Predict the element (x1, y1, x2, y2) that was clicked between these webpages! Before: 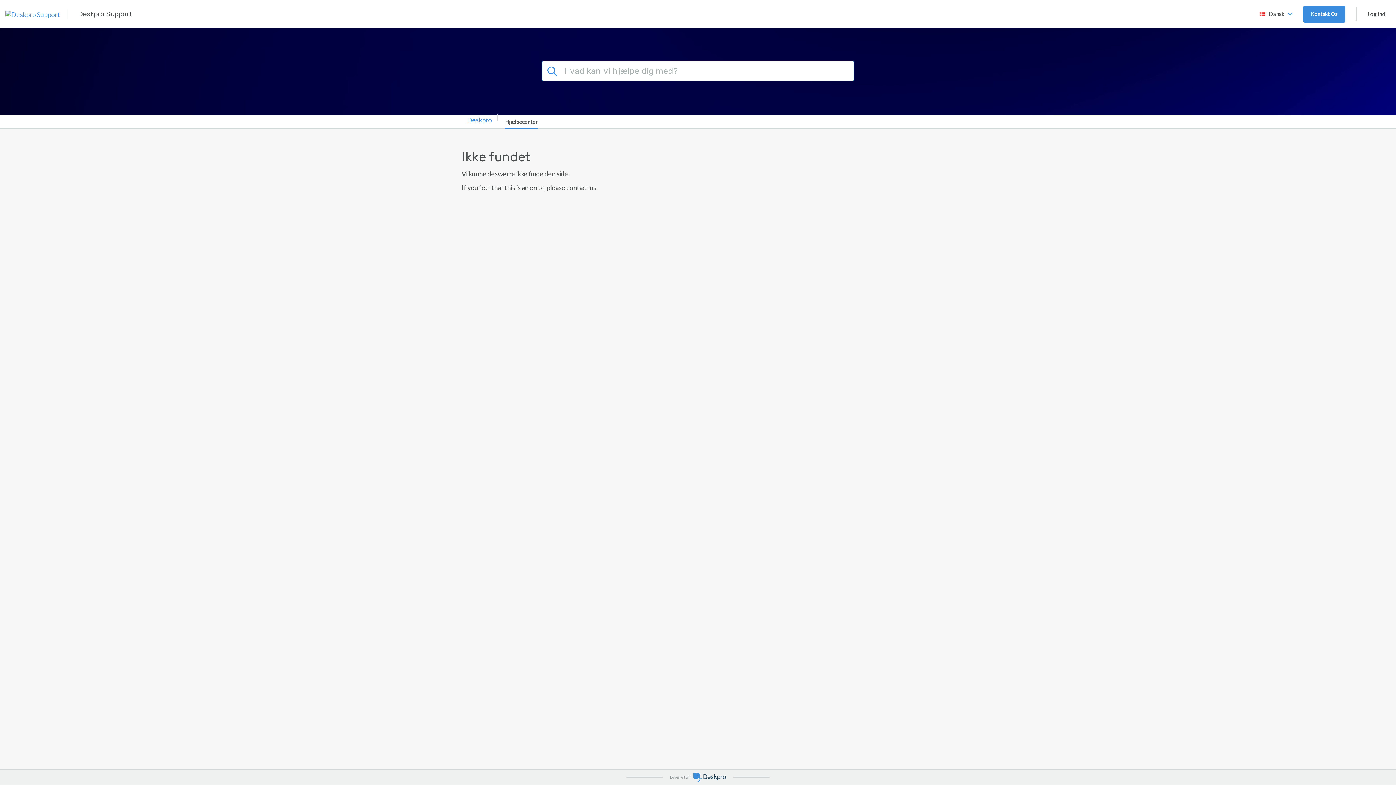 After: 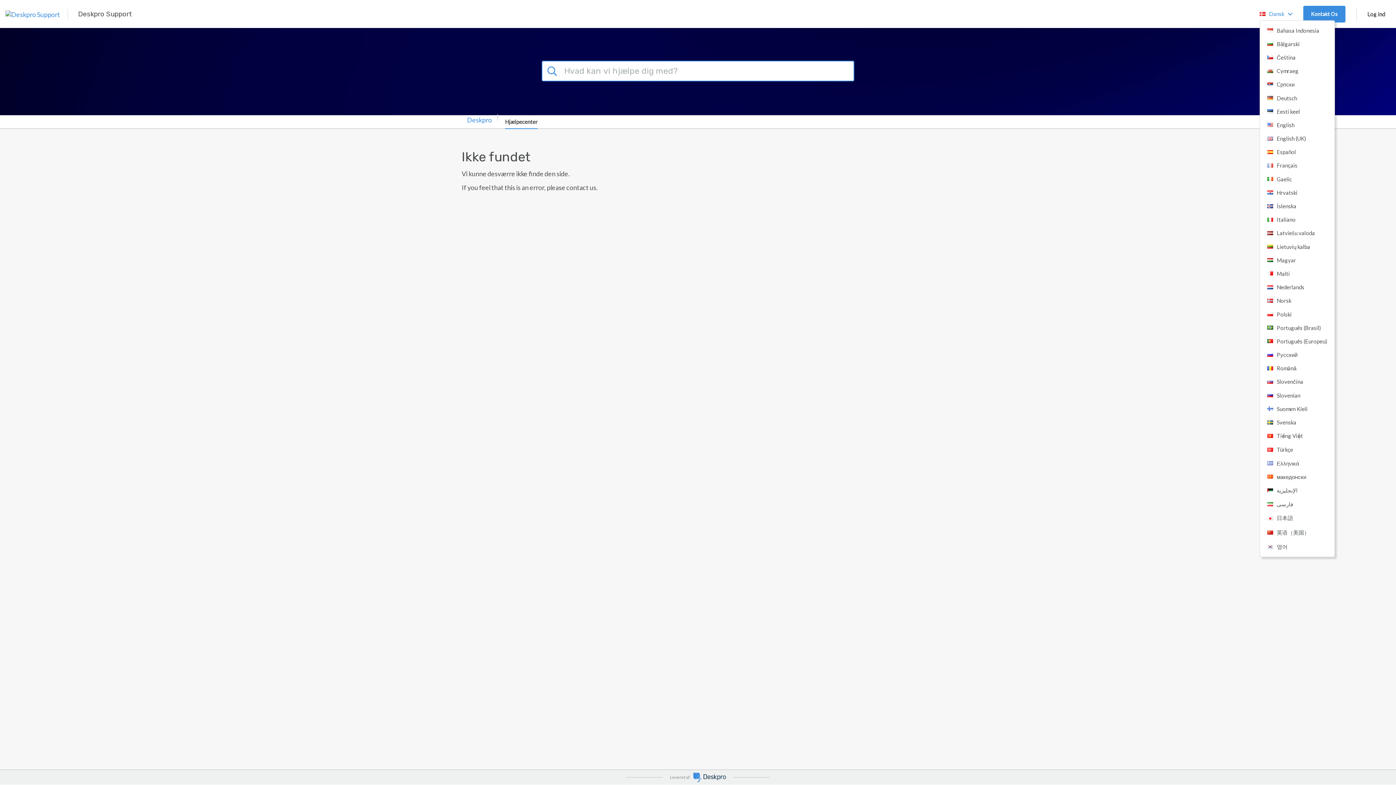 Action: label: Dansk bbox: (1259, 8, 1292, 19)